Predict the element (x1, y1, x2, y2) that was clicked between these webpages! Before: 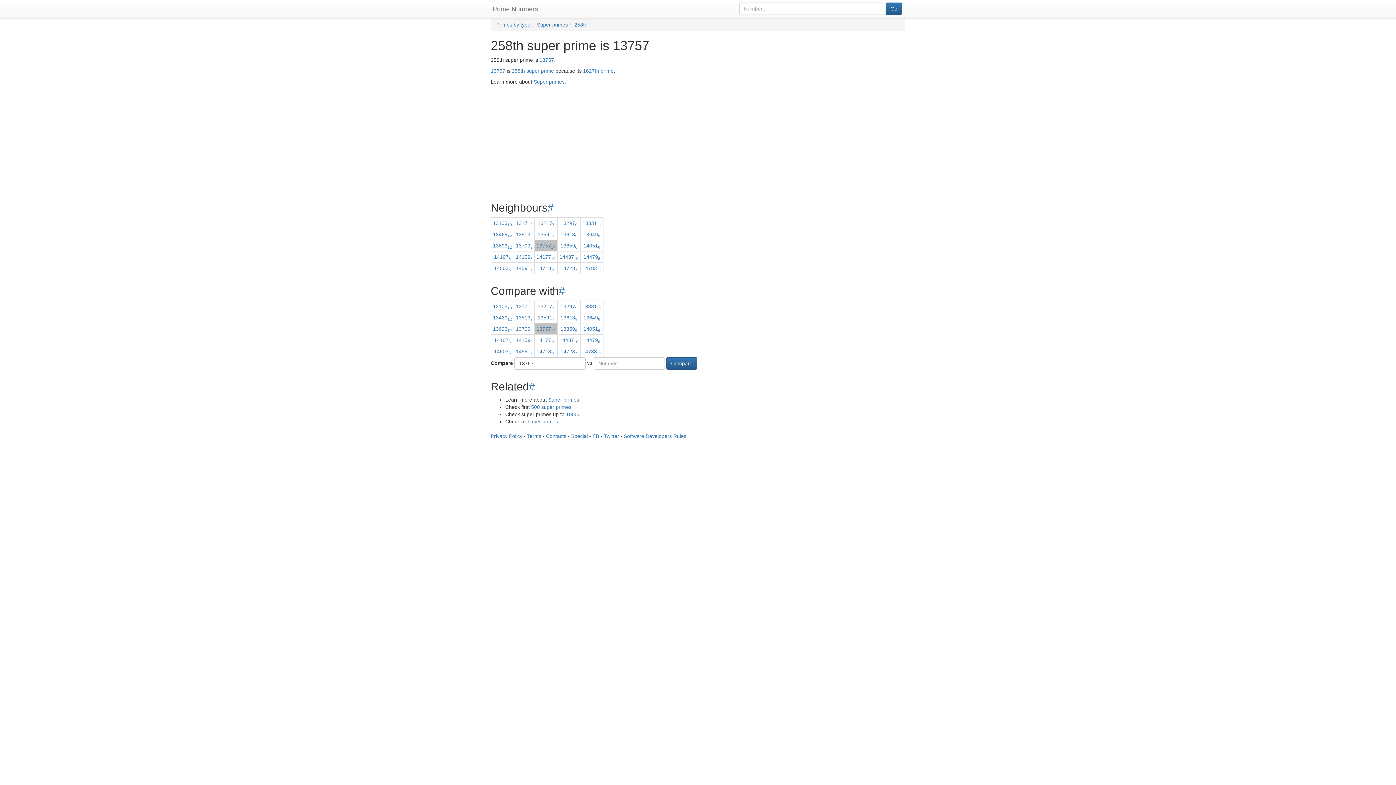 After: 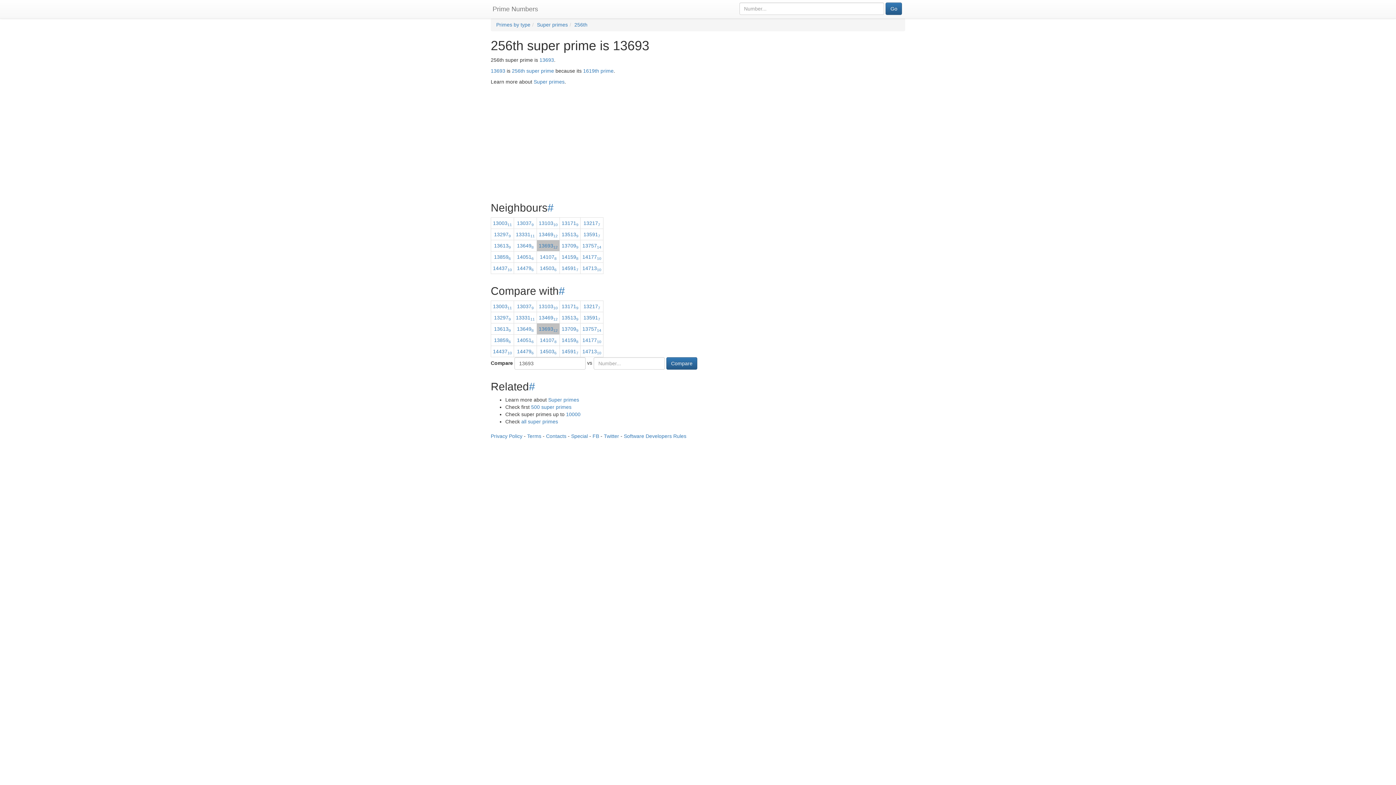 Action: label: 1369312 bbox: (493, 242, 512, 248)